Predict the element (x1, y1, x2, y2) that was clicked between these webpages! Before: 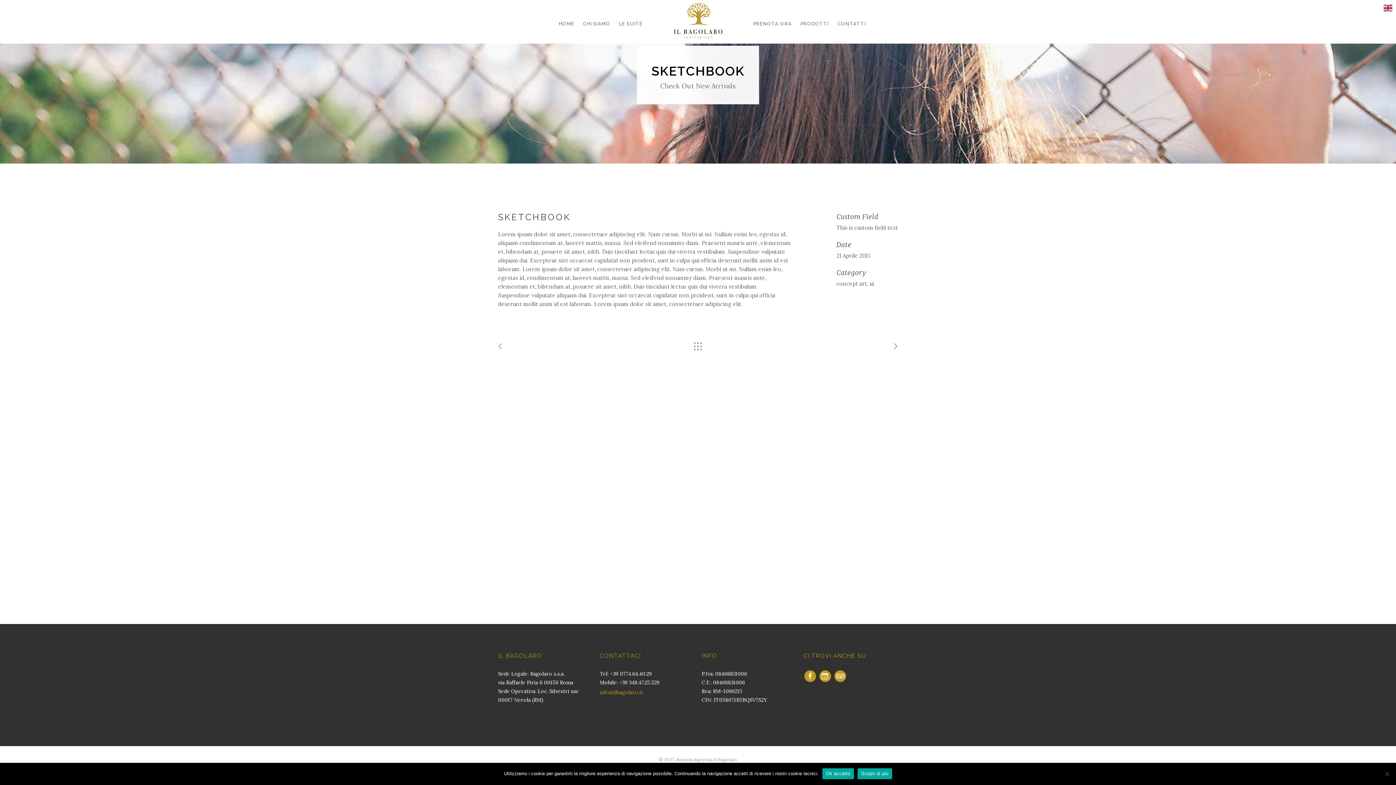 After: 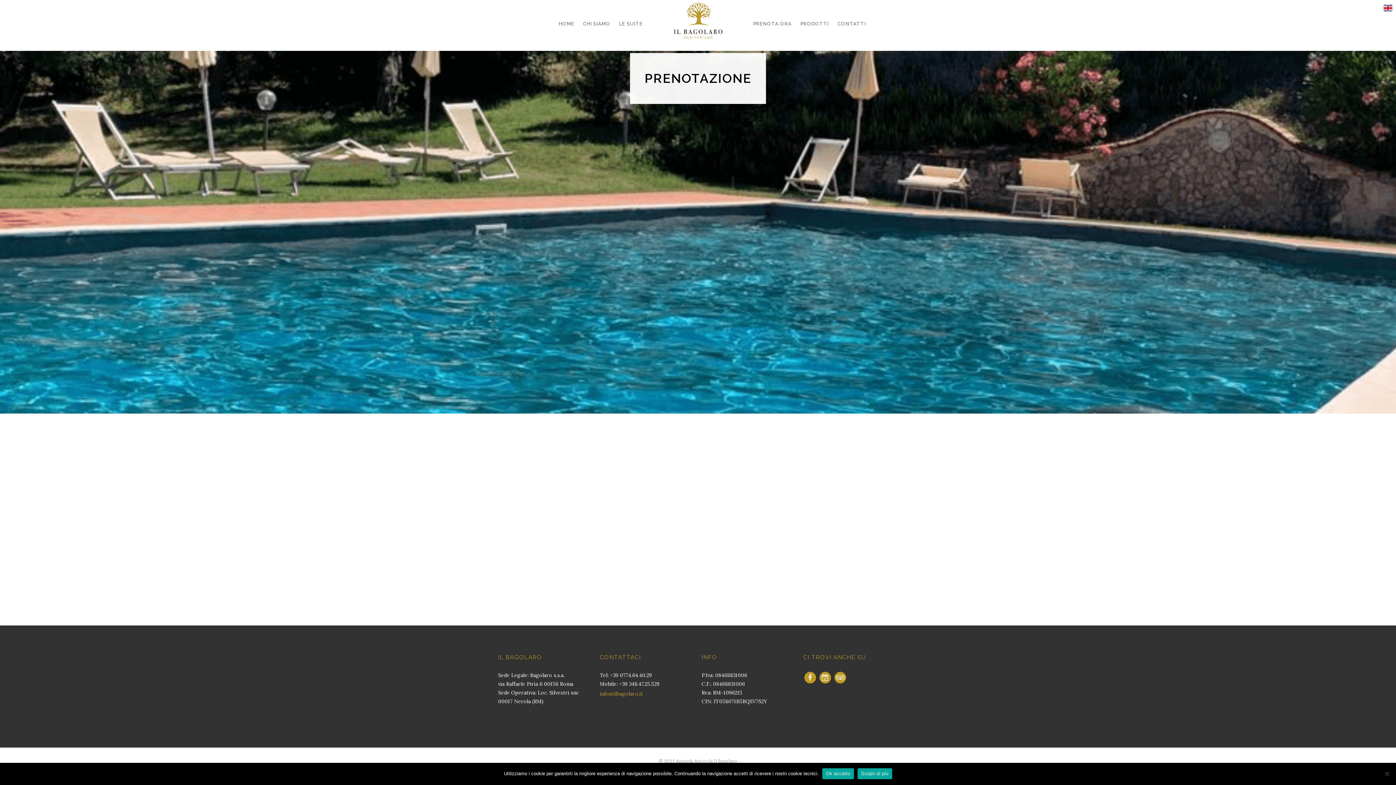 Action: bbox: (749, 11, 796, 36) label: PRENOTA ORA